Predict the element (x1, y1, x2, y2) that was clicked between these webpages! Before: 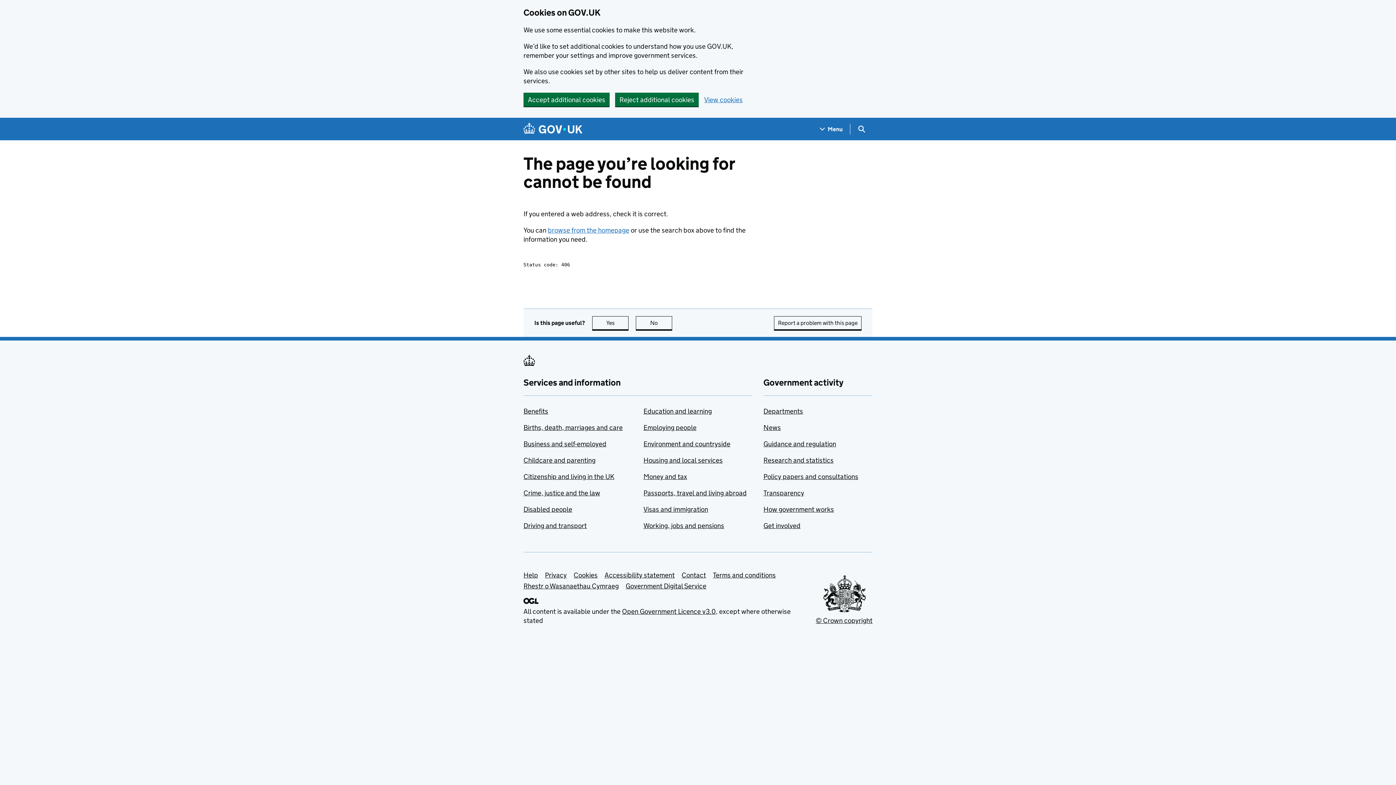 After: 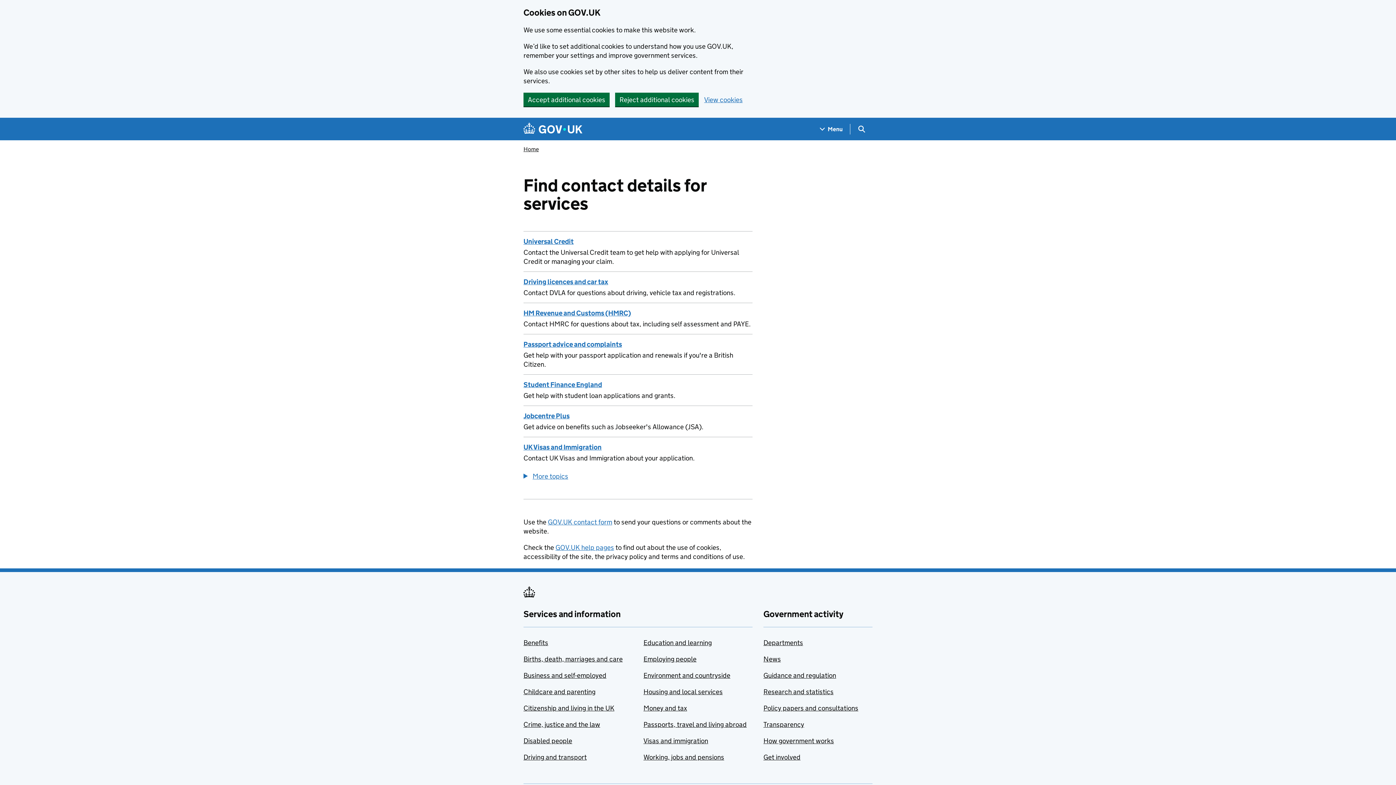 Action: bbox: (681, 571, 706, 579) label: Contact